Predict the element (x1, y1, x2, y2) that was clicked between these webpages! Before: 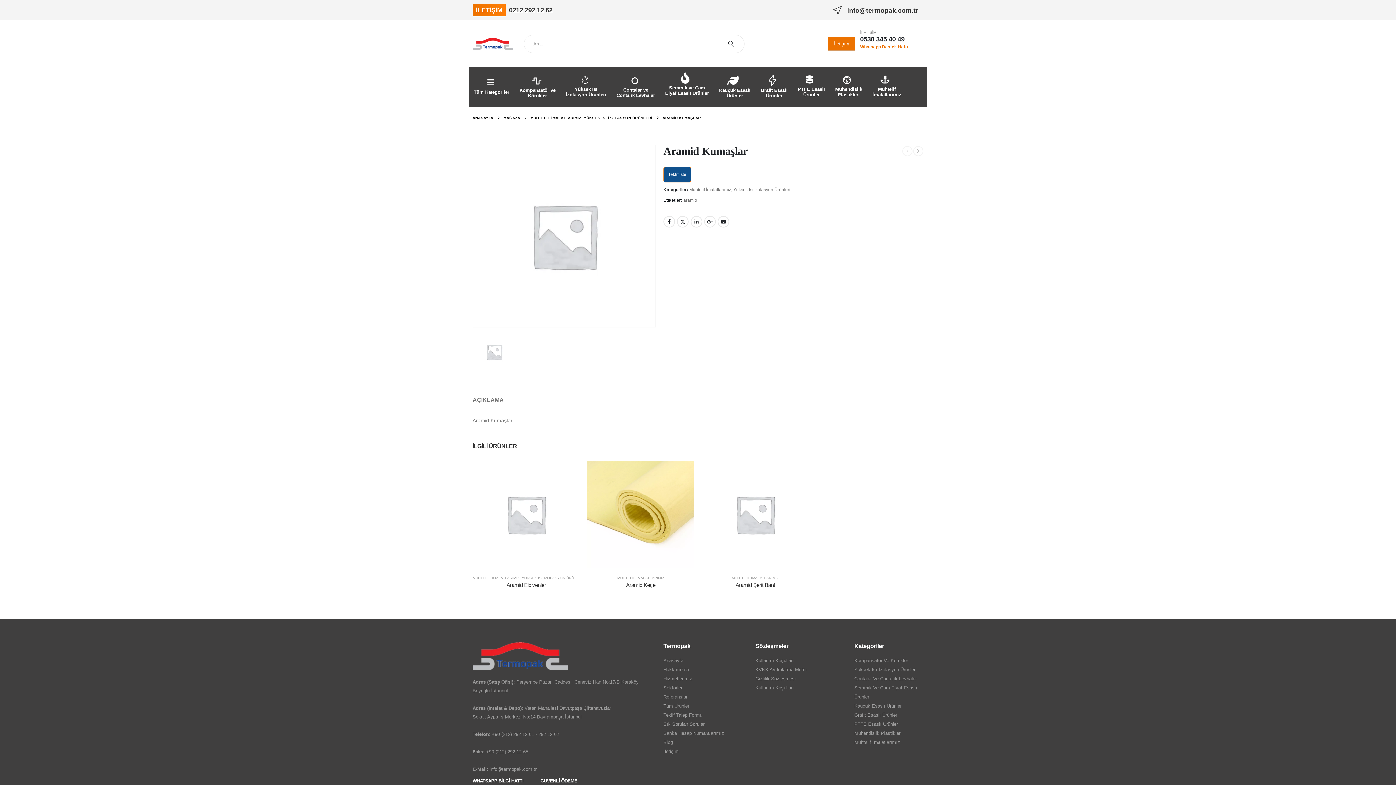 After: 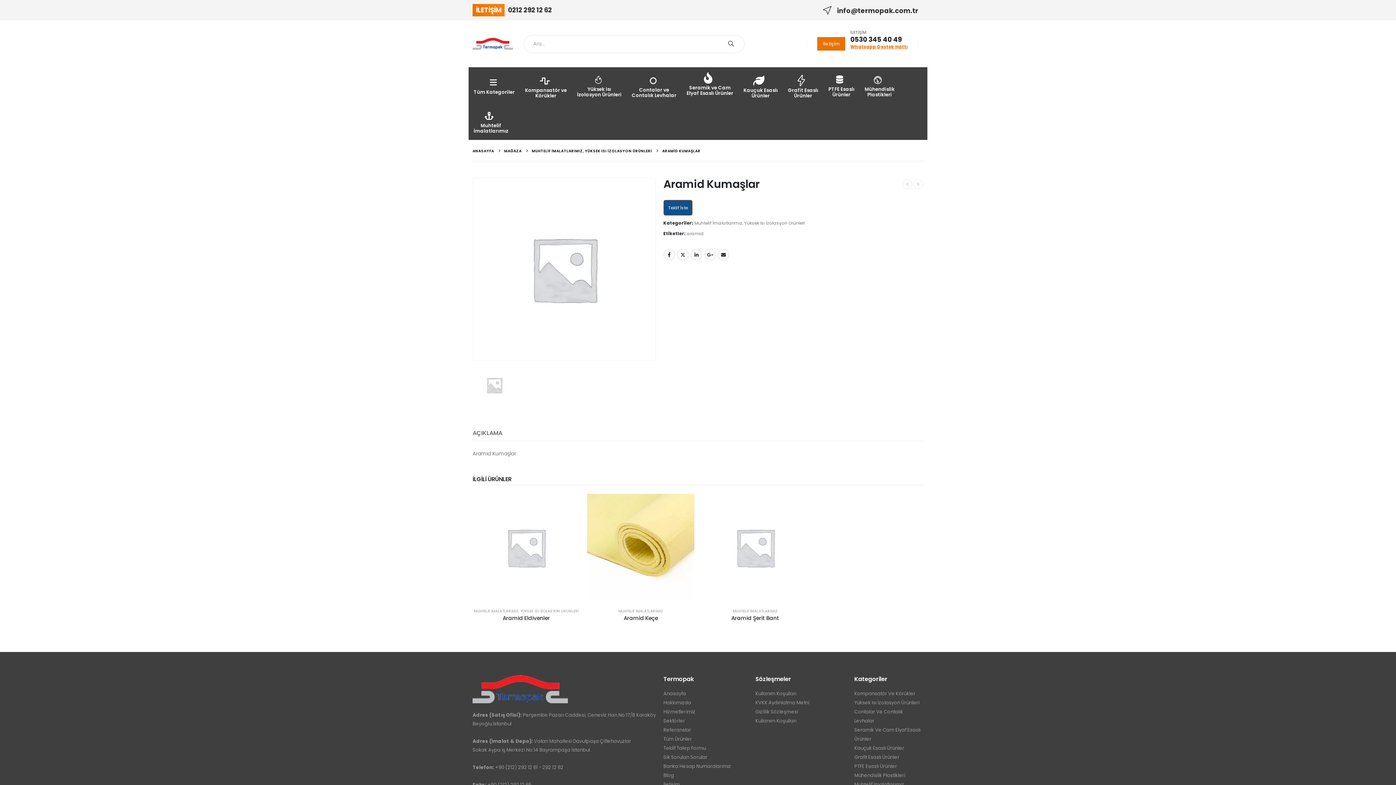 Action: label: Kompansatör Ve Körükler bbox: (854, 656, 923, 665)